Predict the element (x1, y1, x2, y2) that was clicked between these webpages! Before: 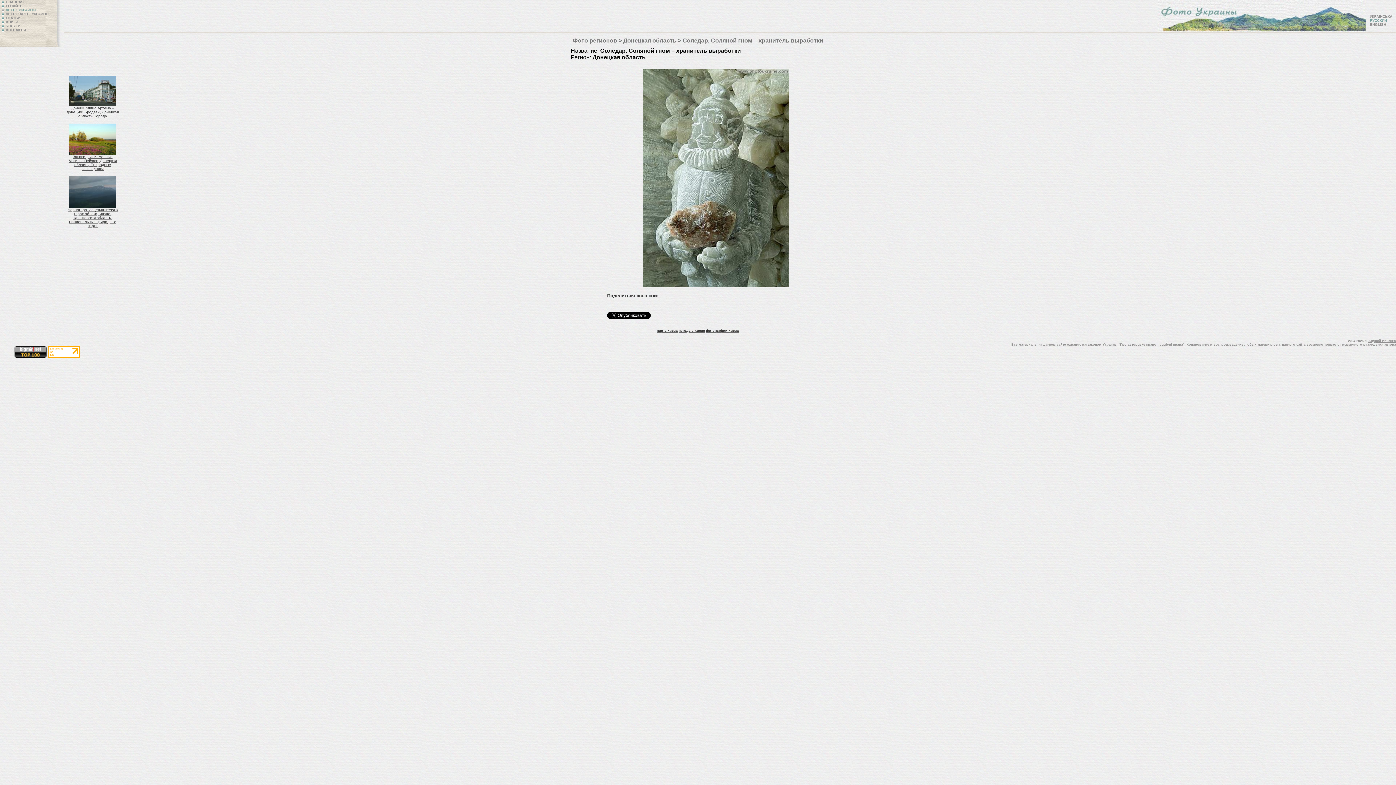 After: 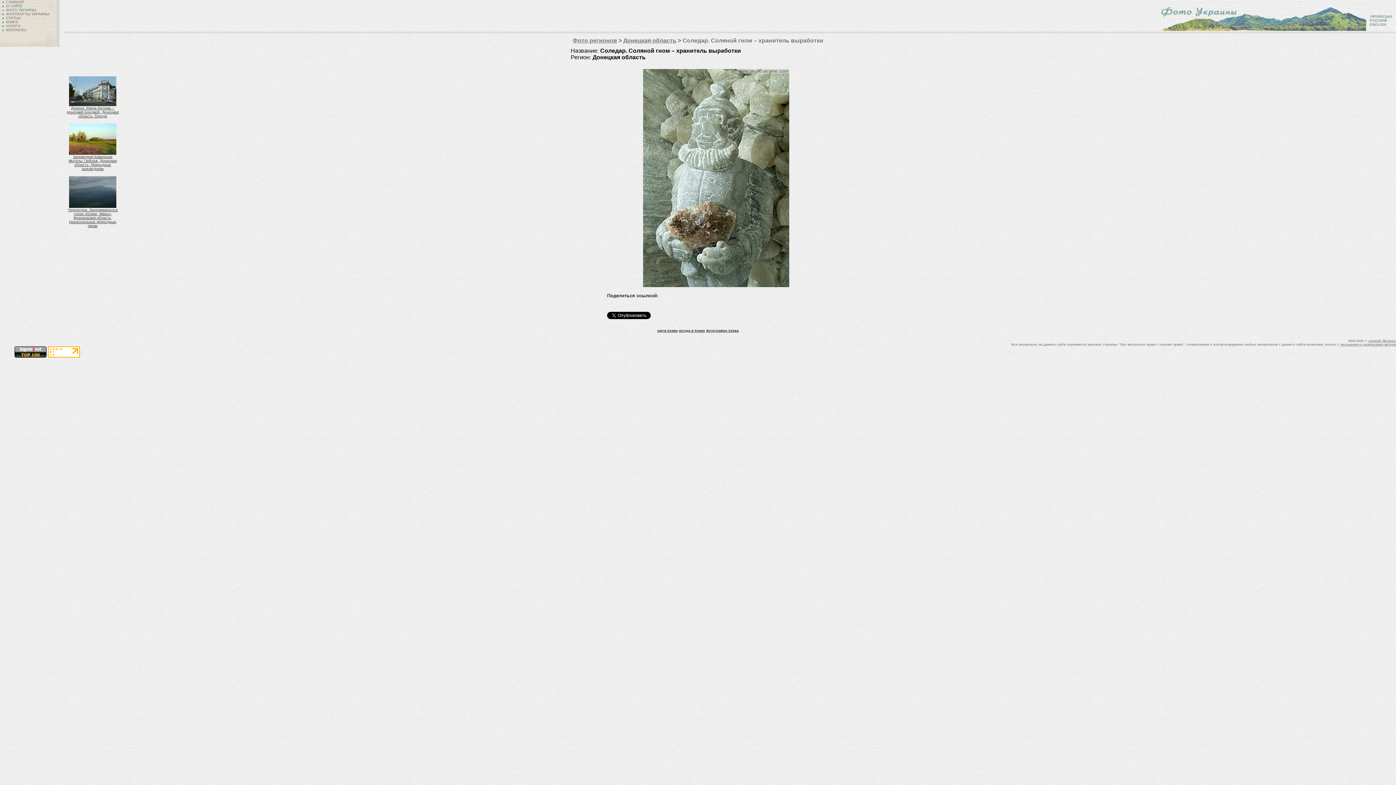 Action: bbox: (1368, 339, 1396, 343) label: Андрей Ивченко